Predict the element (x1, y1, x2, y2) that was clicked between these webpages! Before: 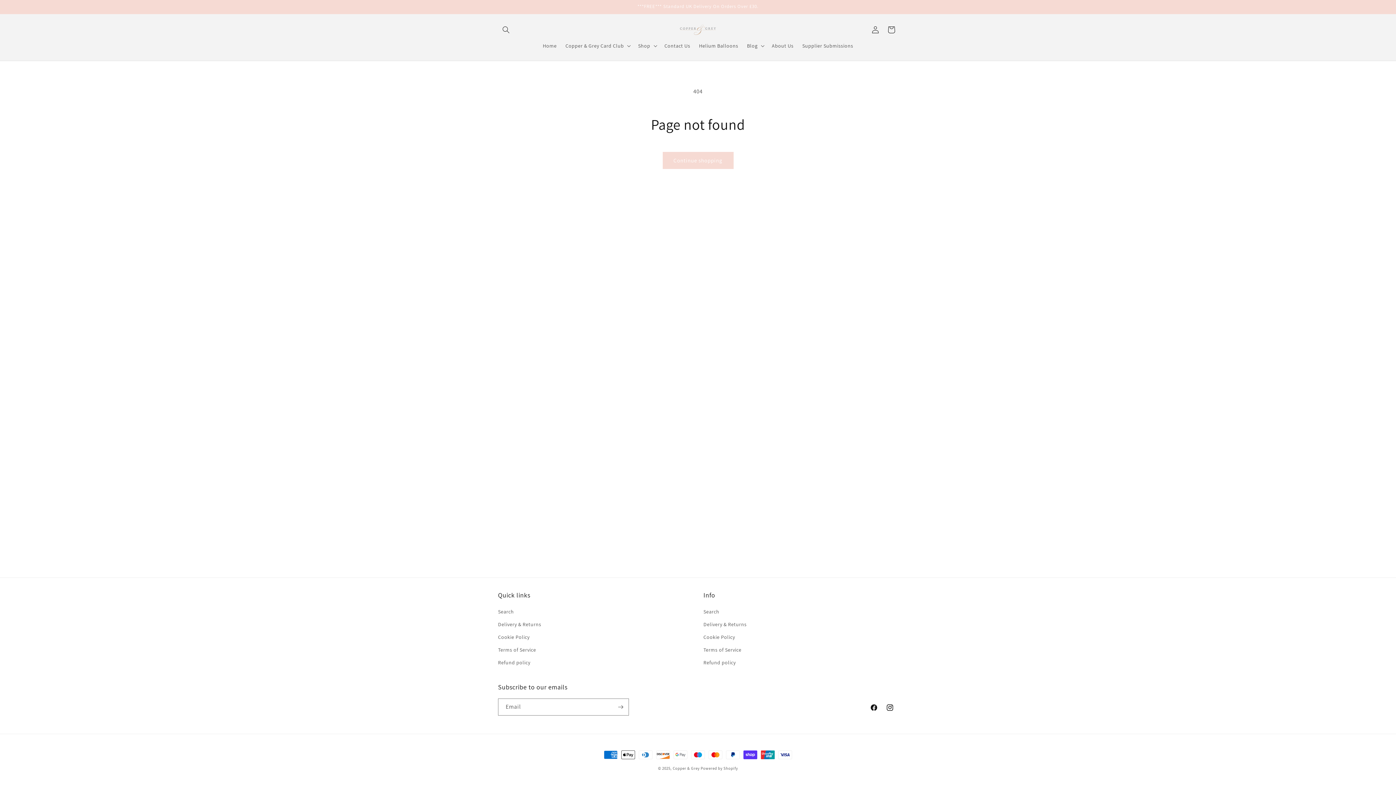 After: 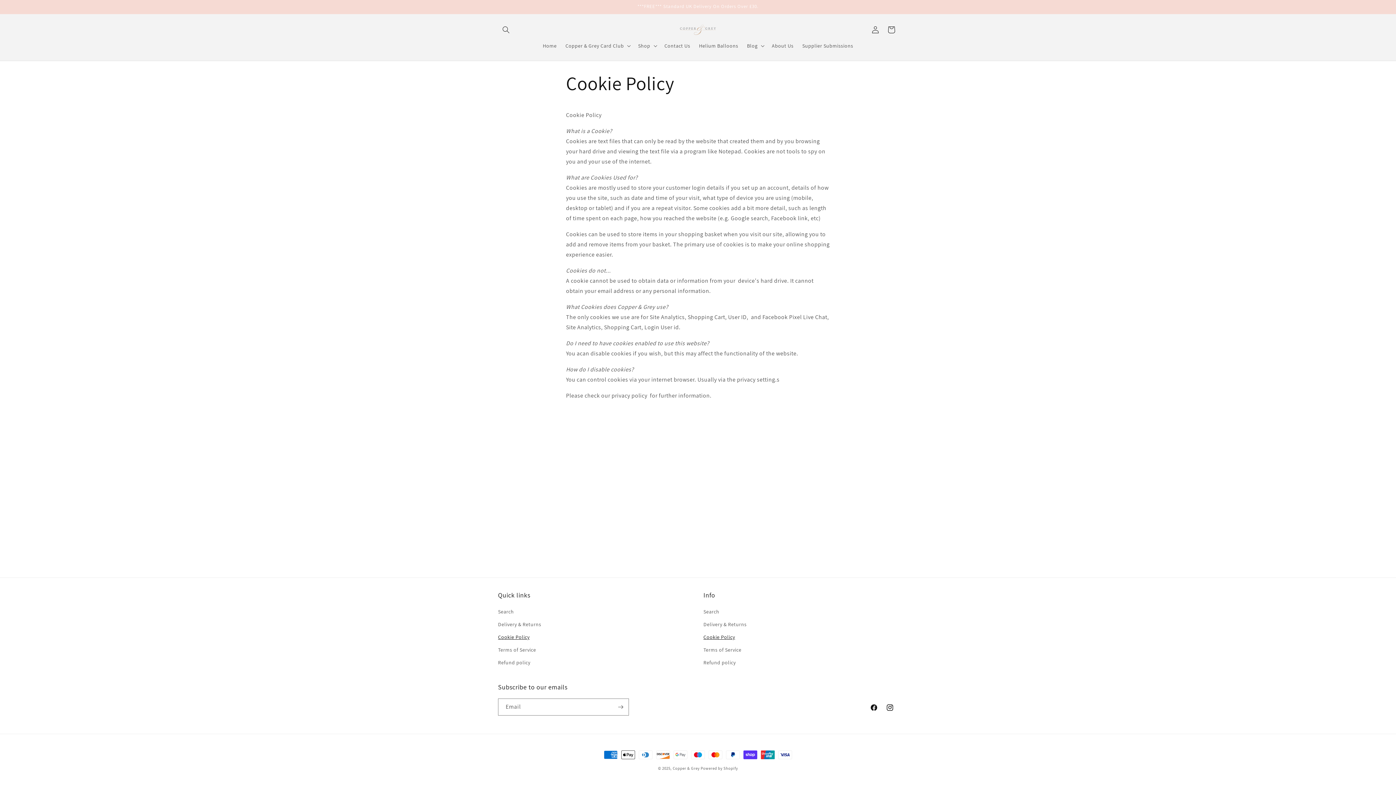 Action: bbox: (703, 631, 735, 644) label: Cookie Policy